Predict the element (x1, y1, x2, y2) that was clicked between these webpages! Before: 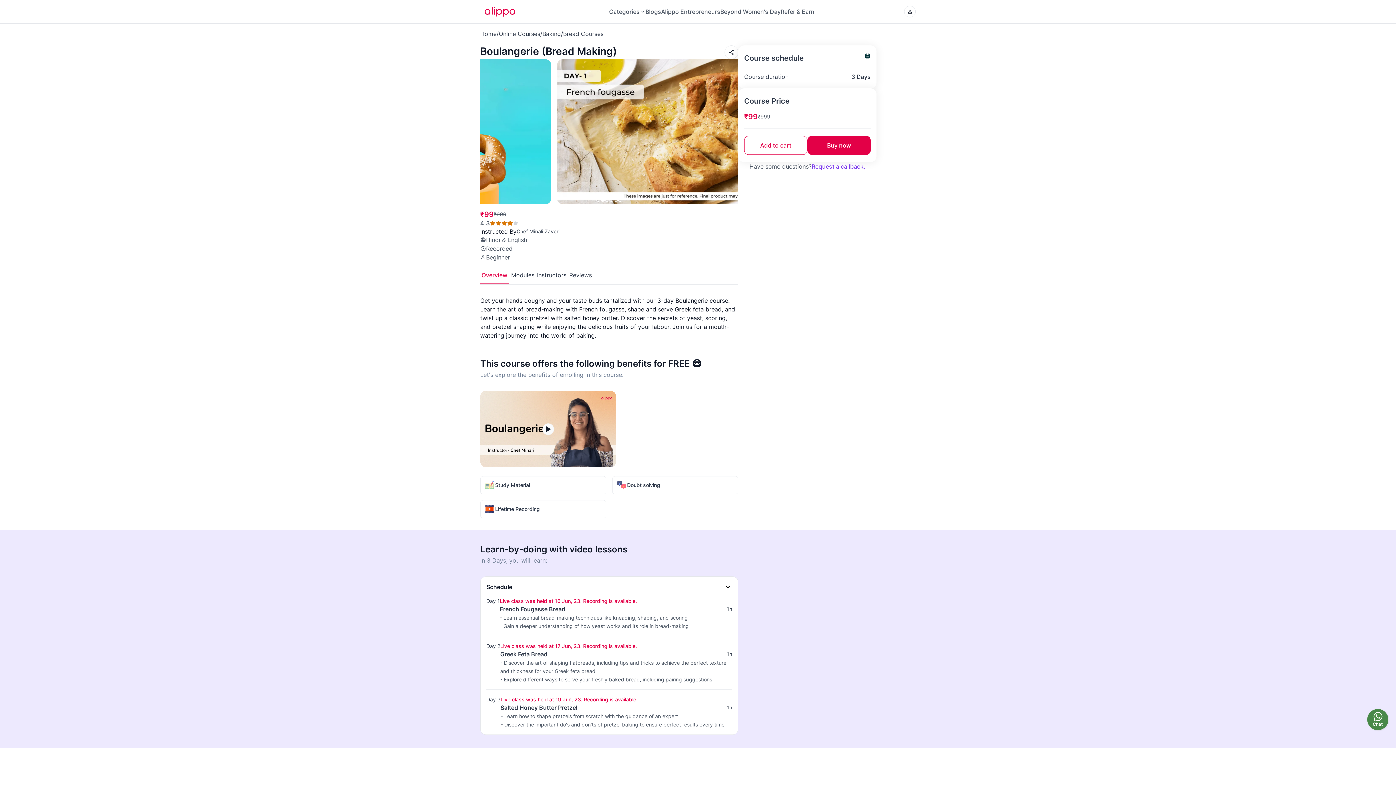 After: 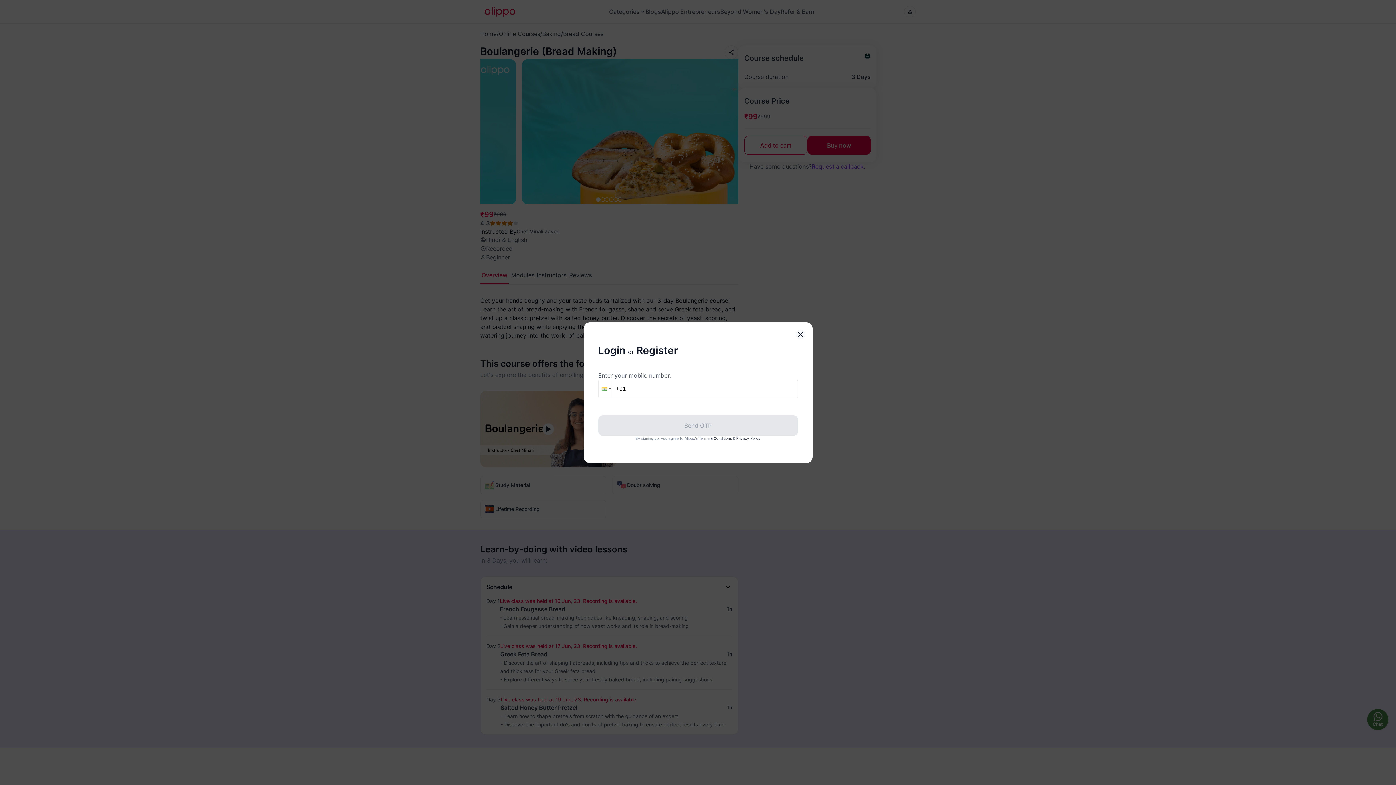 Action: label: Buy now bbox: (807, 136, 870, 154)